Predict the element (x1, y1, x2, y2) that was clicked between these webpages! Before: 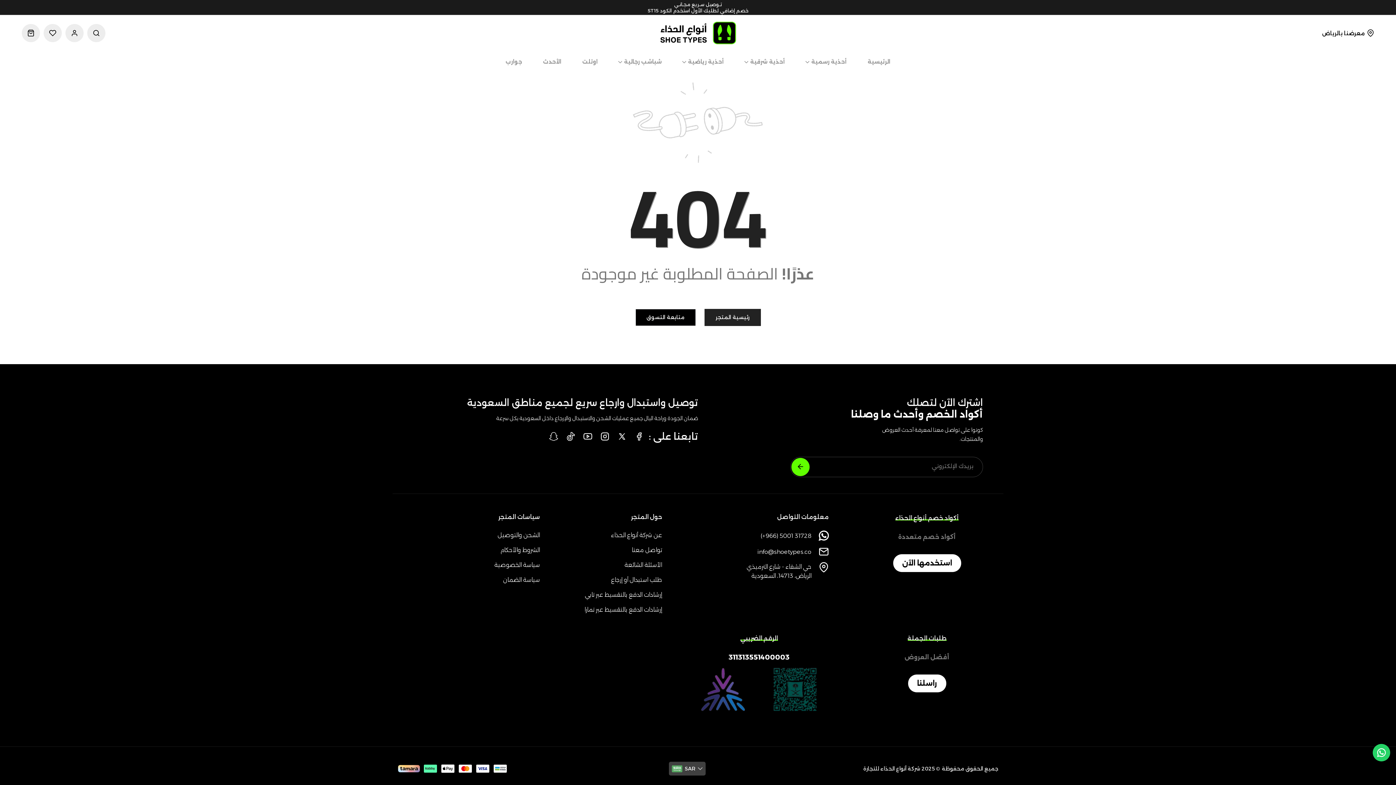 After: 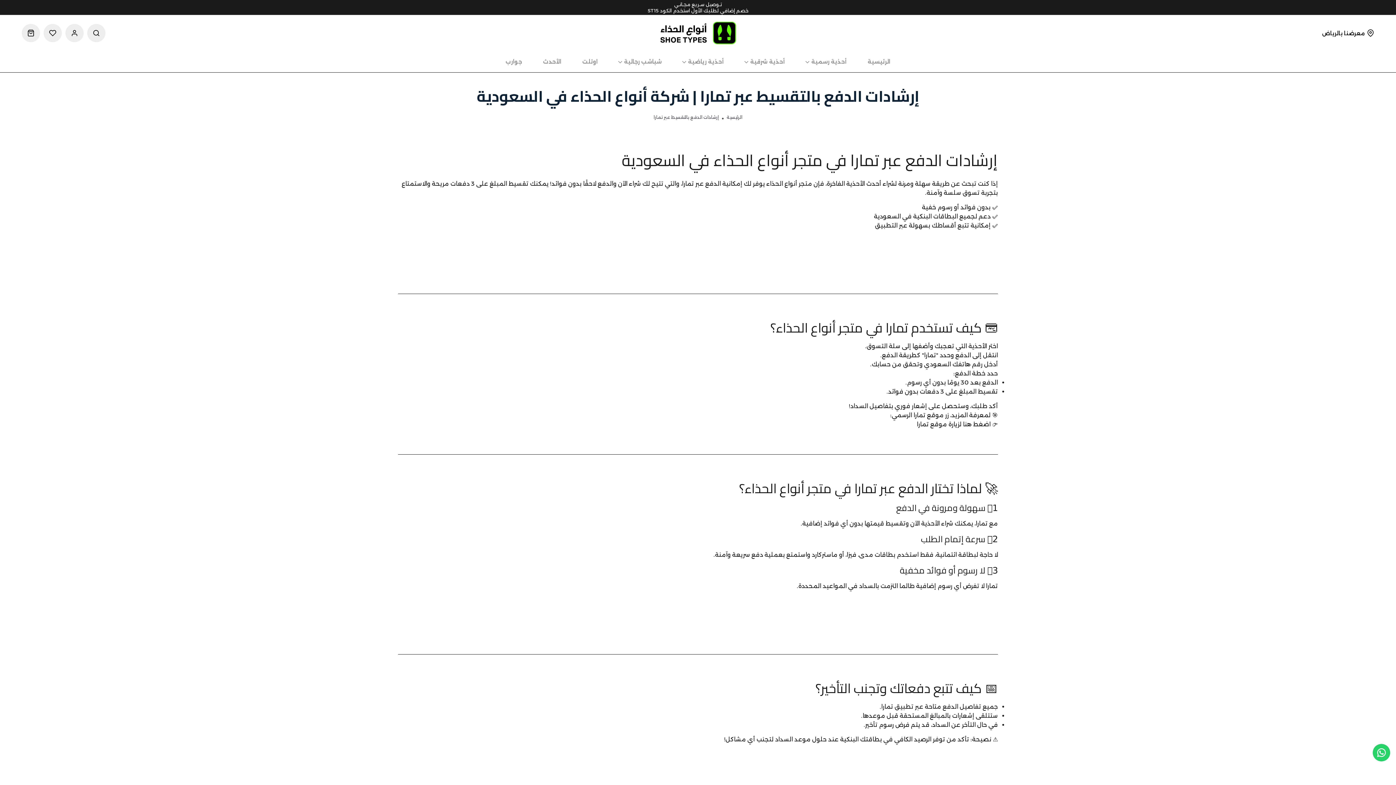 Action: bbox: (584, 606, 662, 613) label: إرشادات الدفع بالتقسيط عبر تمارا